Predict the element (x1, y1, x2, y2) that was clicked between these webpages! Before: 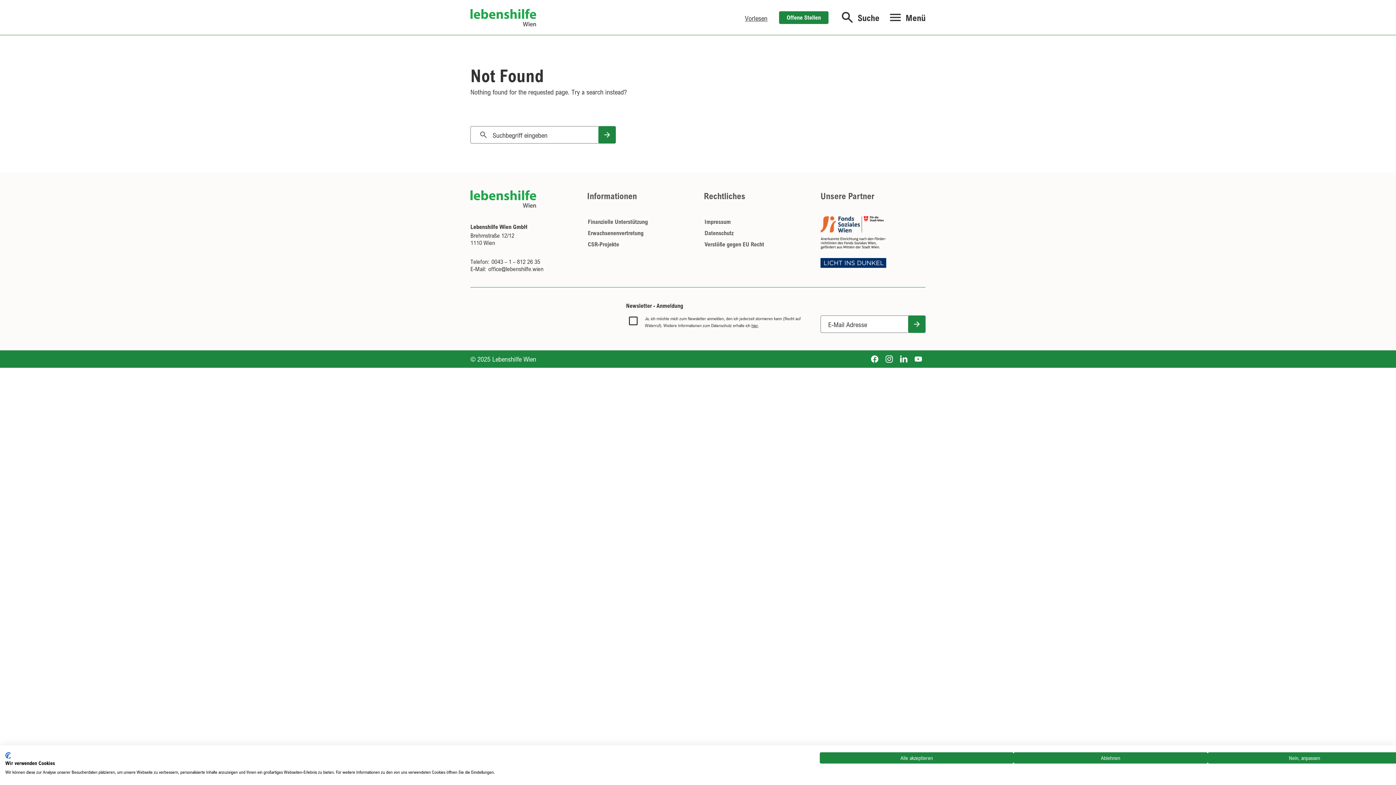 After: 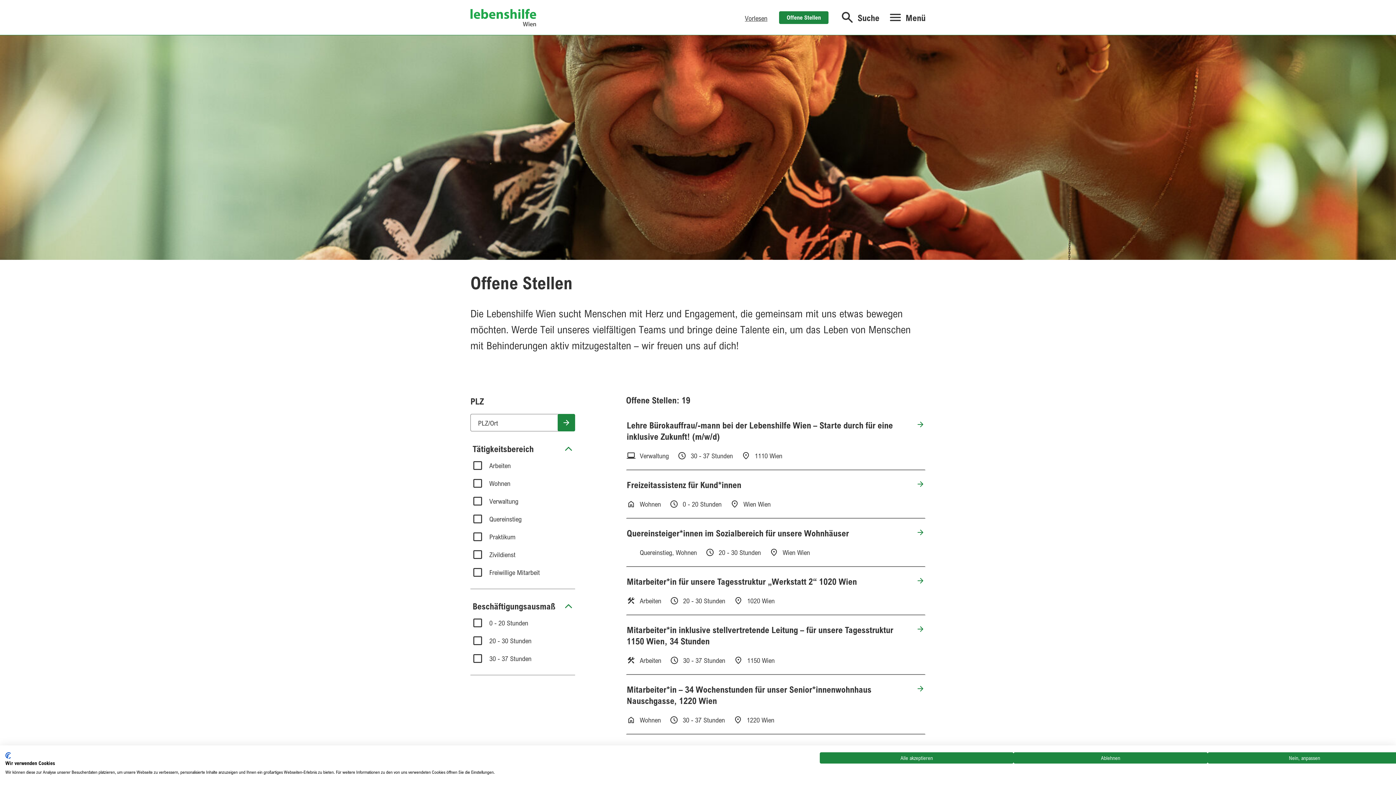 Action: bbox: (779, 11, 828, 23) label: Offene Stellen